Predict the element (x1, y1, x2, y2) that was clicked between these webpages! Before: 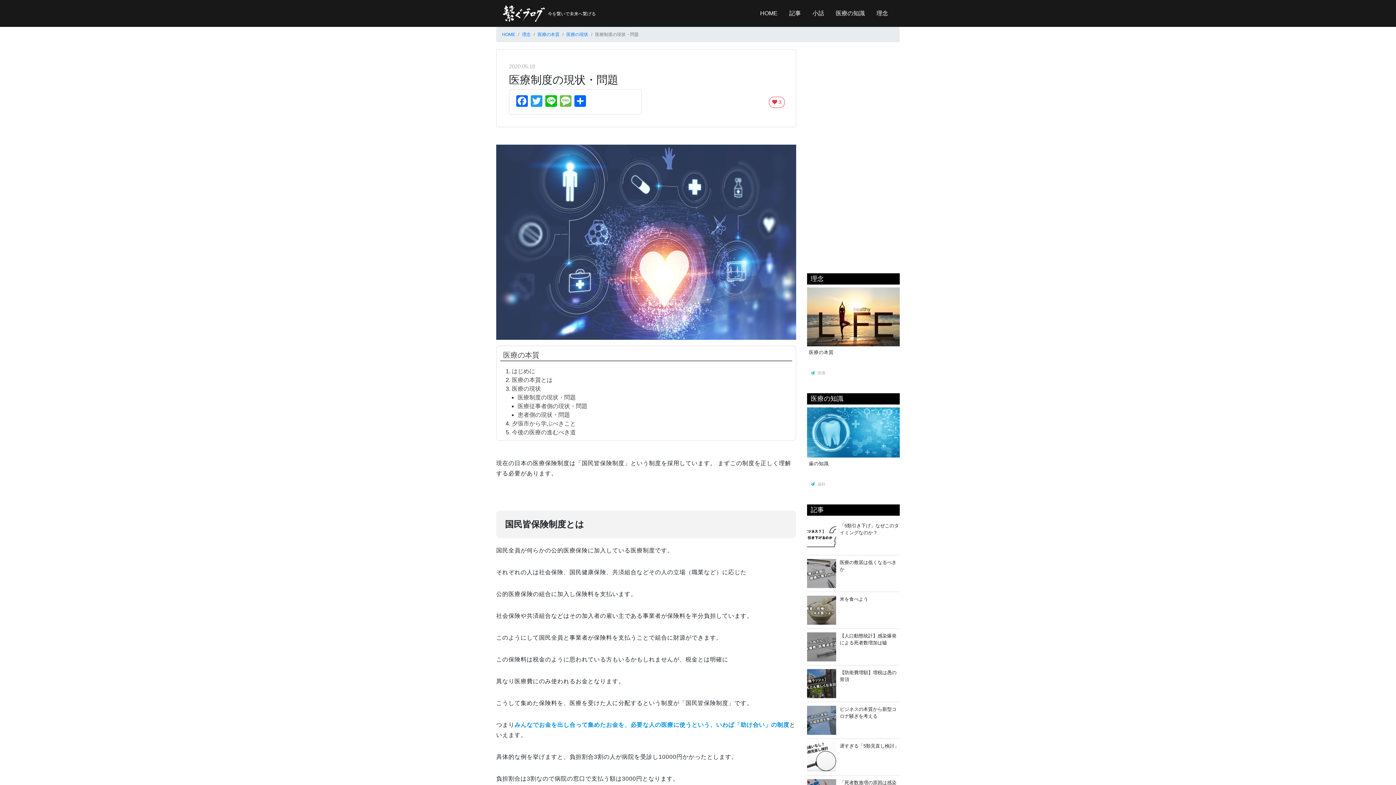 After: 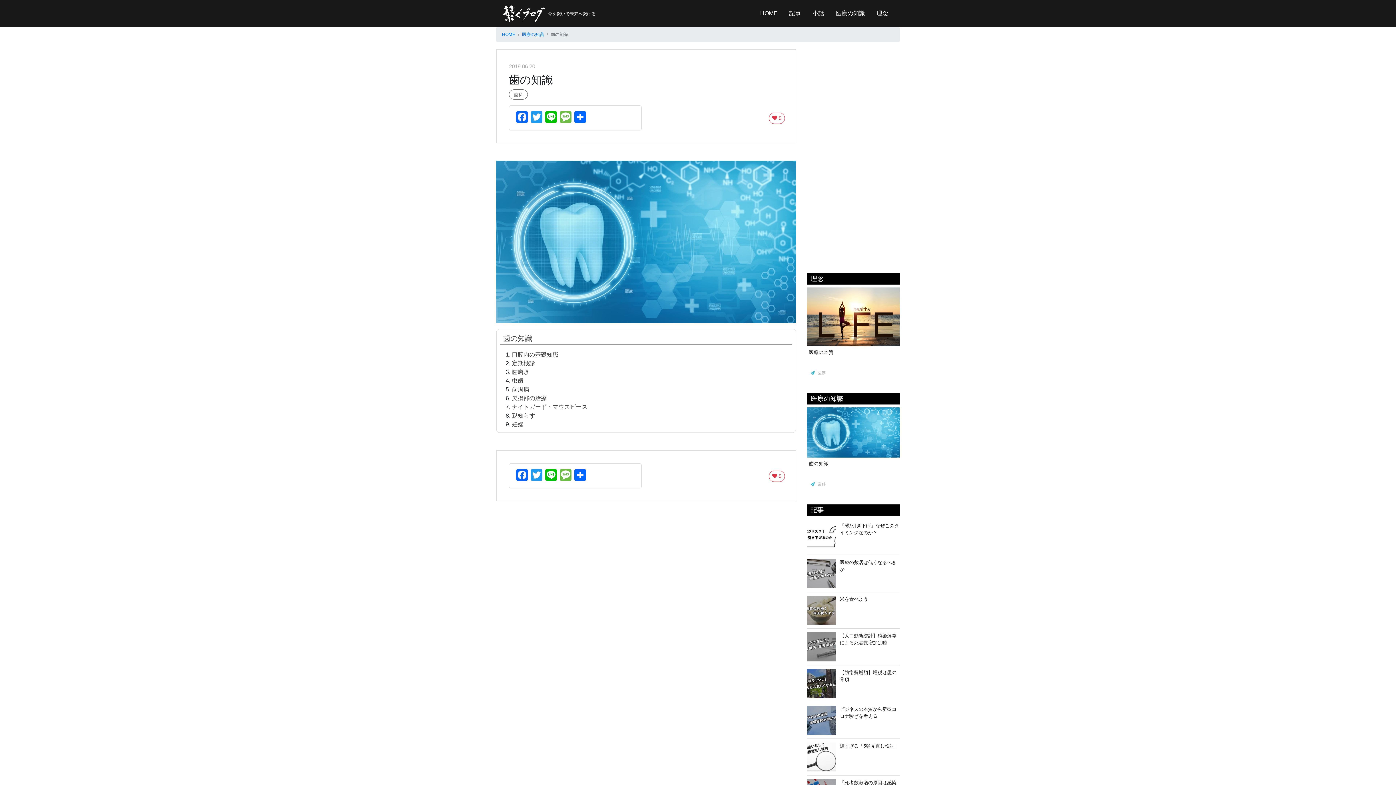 Action: bbox: (807, 407, 900, 487) label: 歯の知識

 歯科